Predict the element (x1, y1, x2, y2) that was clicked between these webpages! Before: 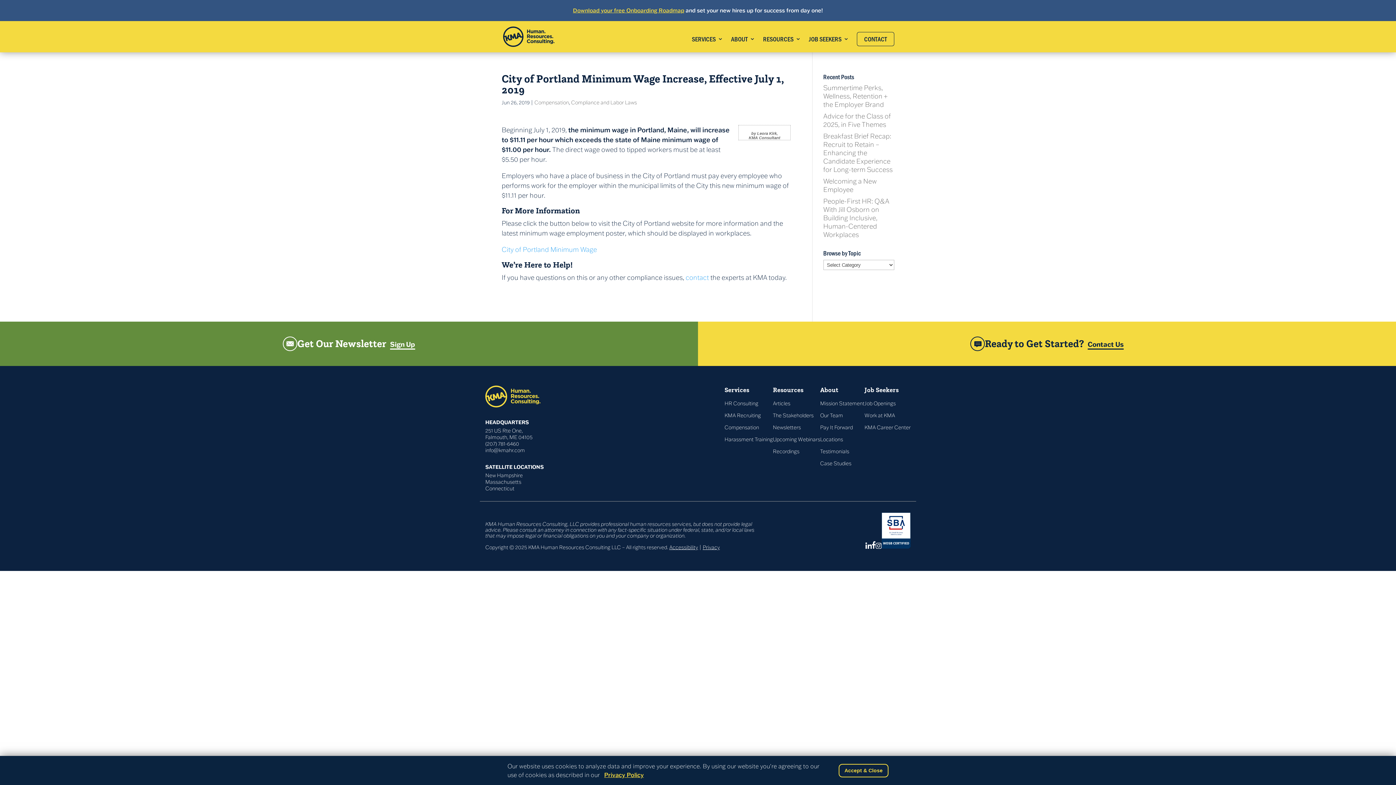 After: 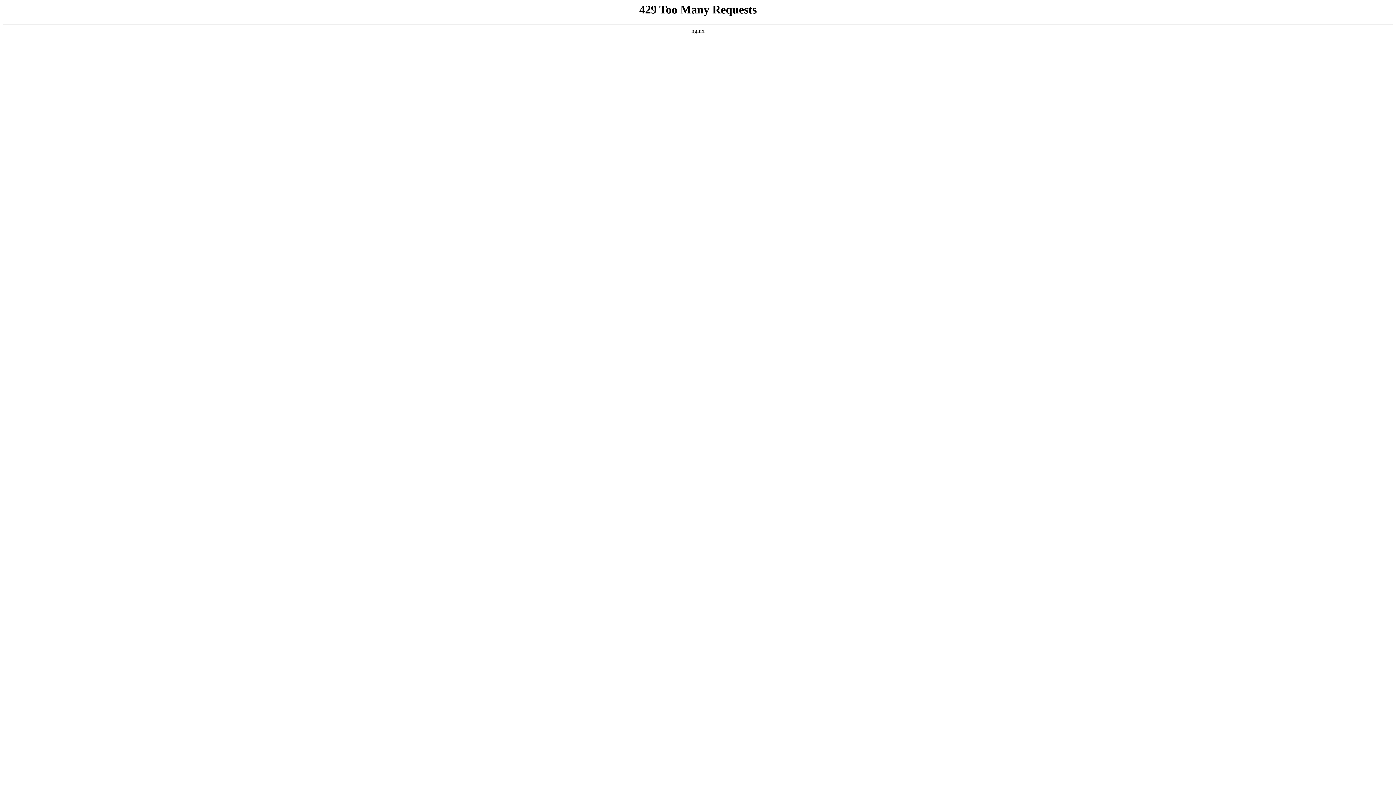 Action: label: Newsletters bbox: (773, 424, 801, 430)